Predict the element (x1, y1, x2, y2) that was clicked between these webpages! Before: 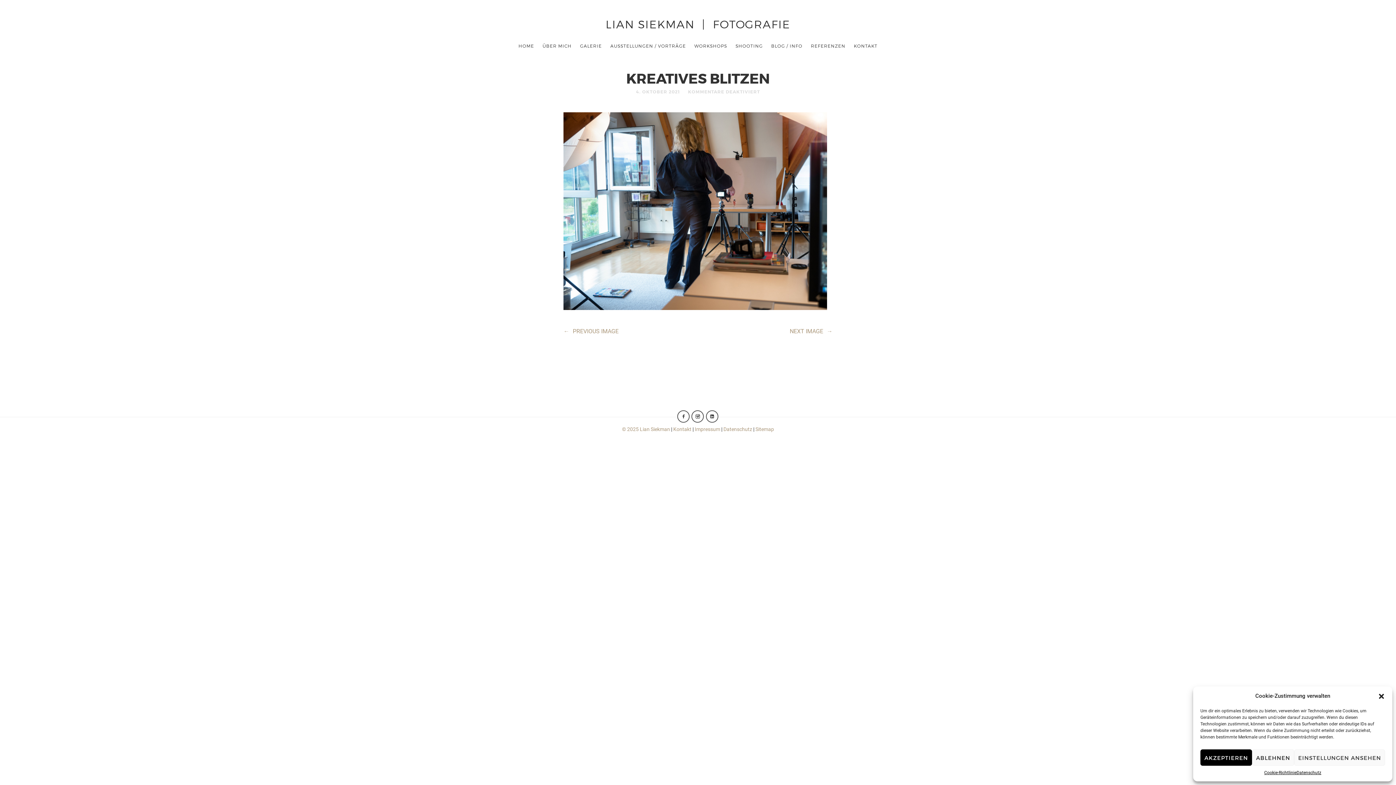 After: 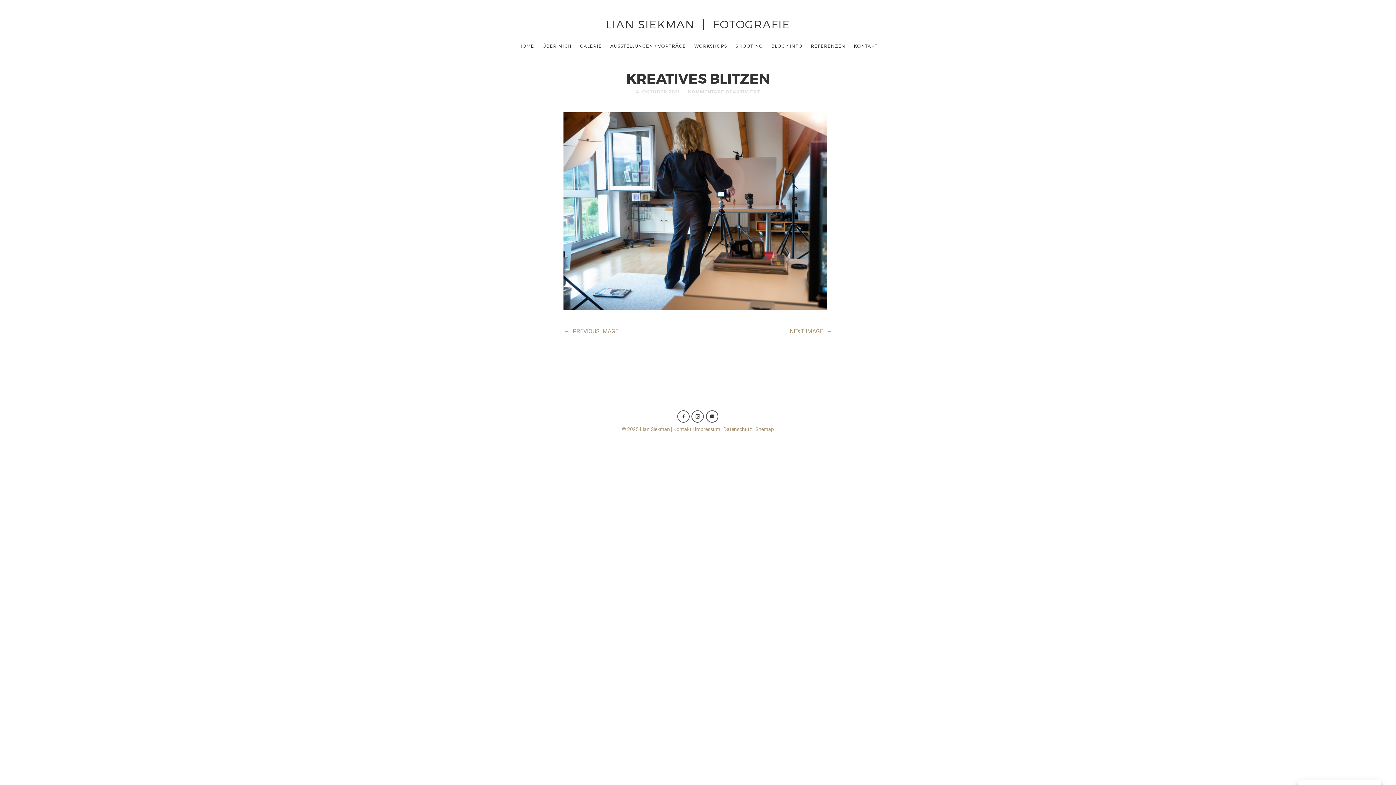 Action: label: AKZEPTIEREN bbox: (1200, 749, 1252, 766)